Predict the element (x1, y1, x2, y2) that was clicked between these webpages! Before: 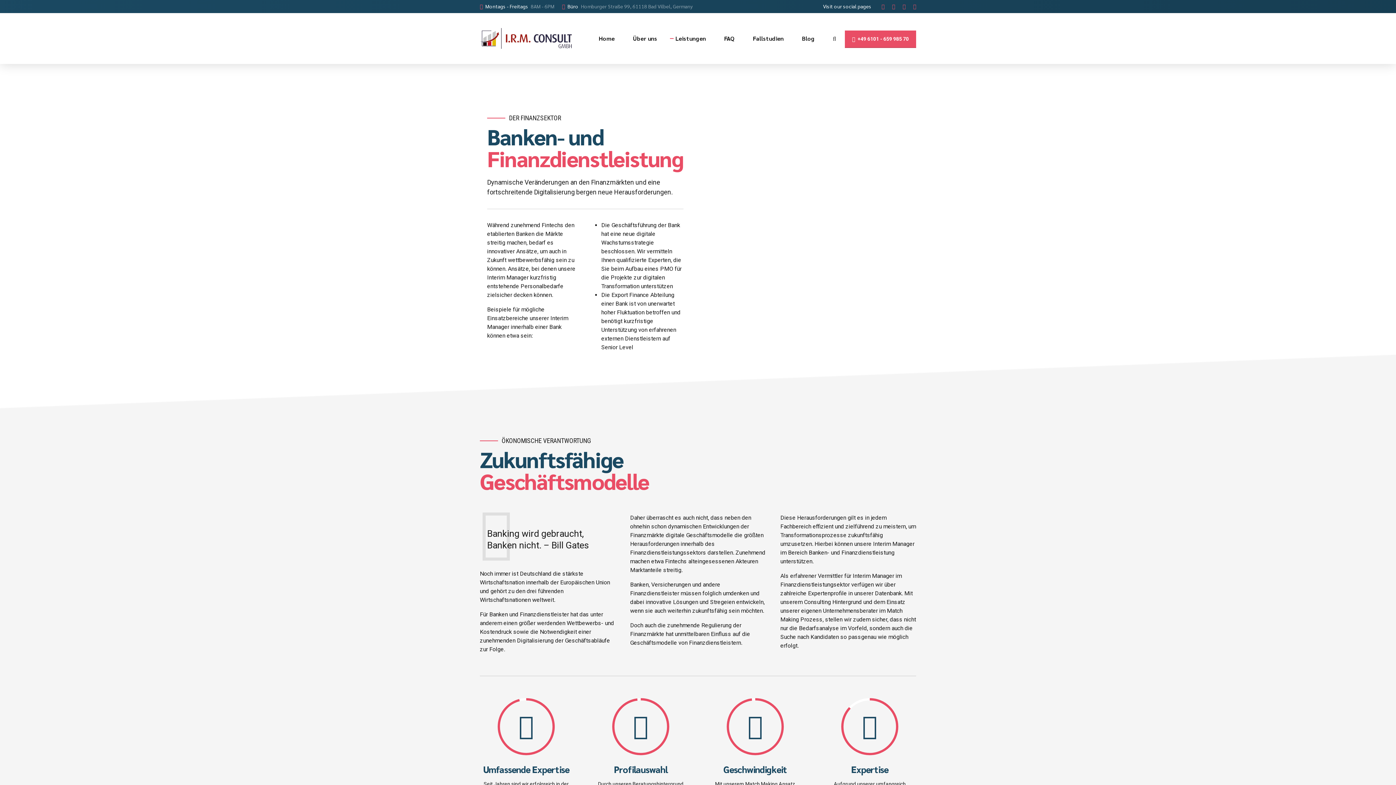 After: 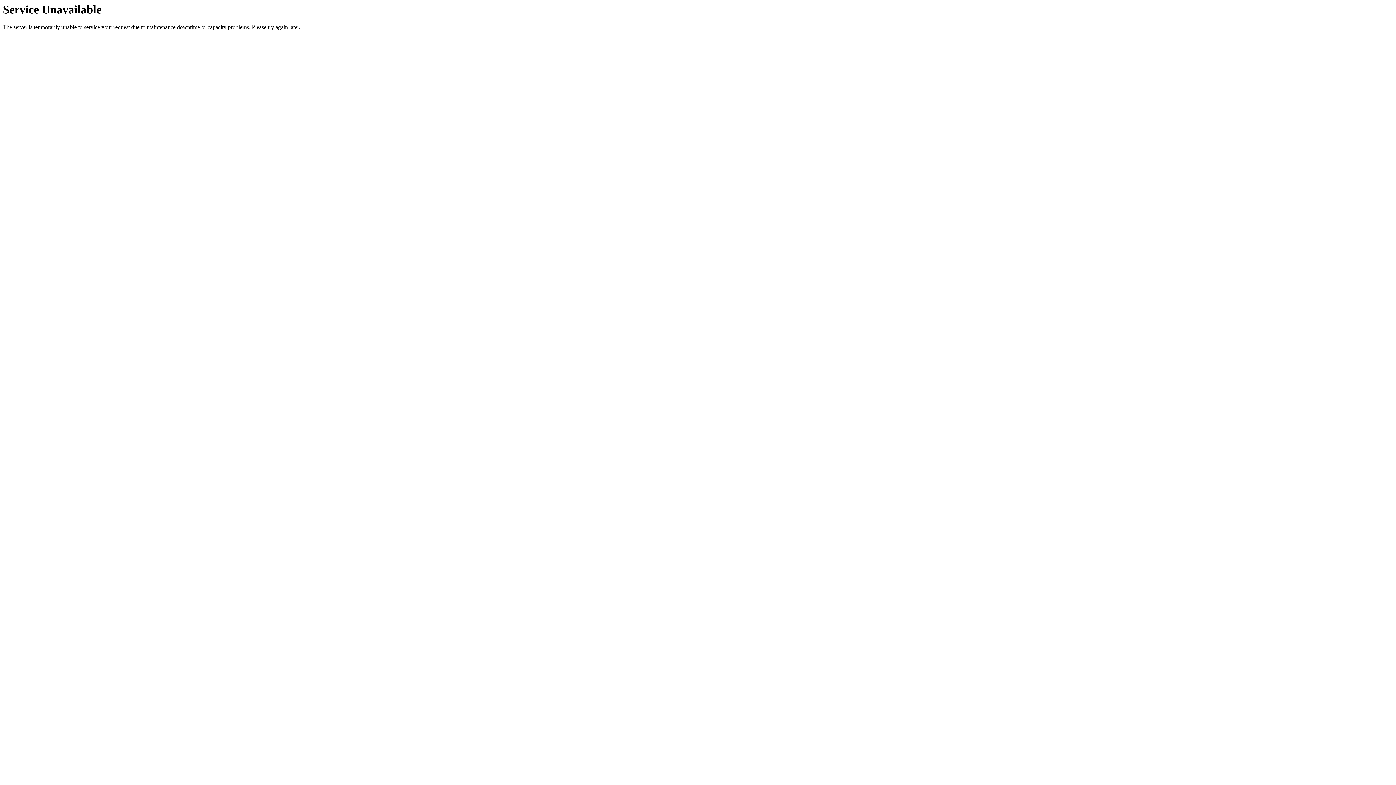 Action: bbox: (598, 13, 614, 64) label: Home